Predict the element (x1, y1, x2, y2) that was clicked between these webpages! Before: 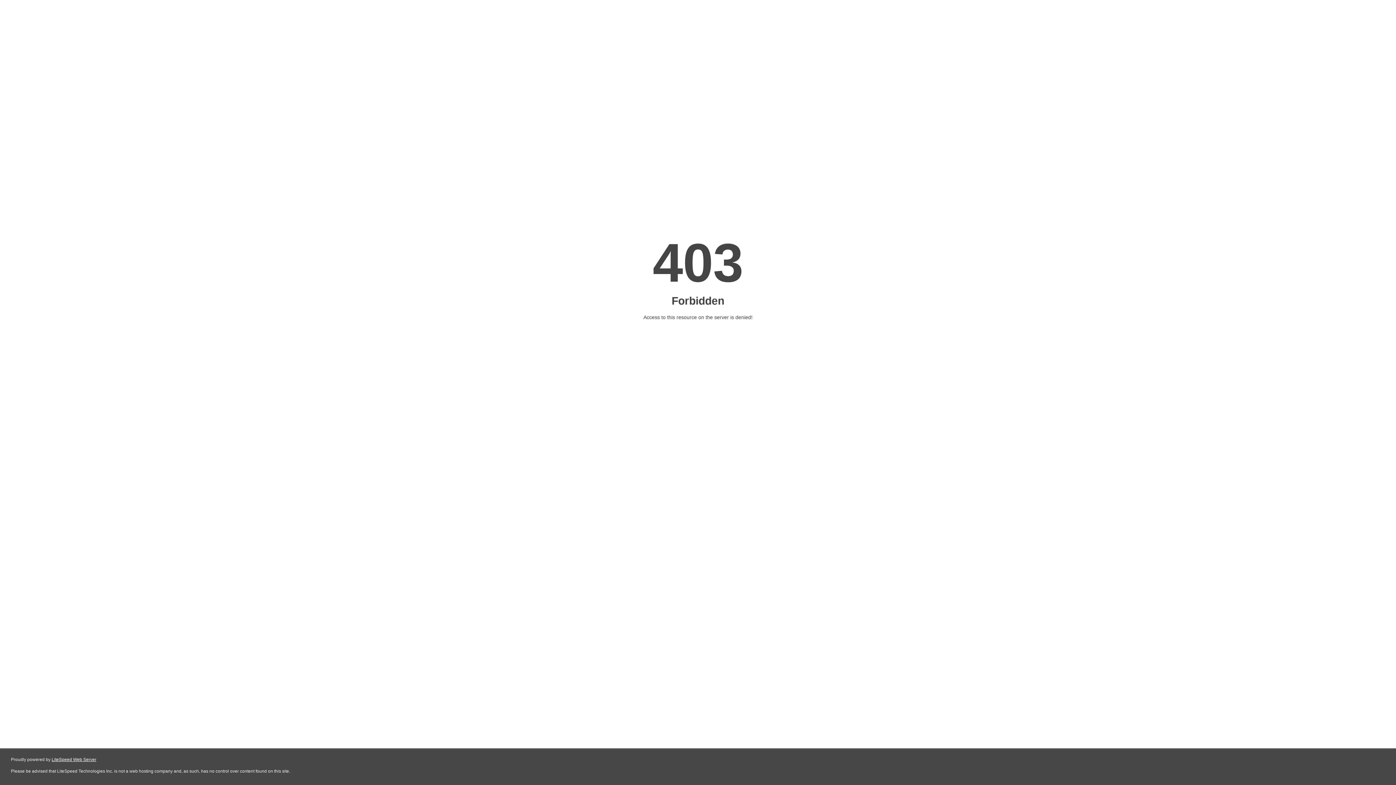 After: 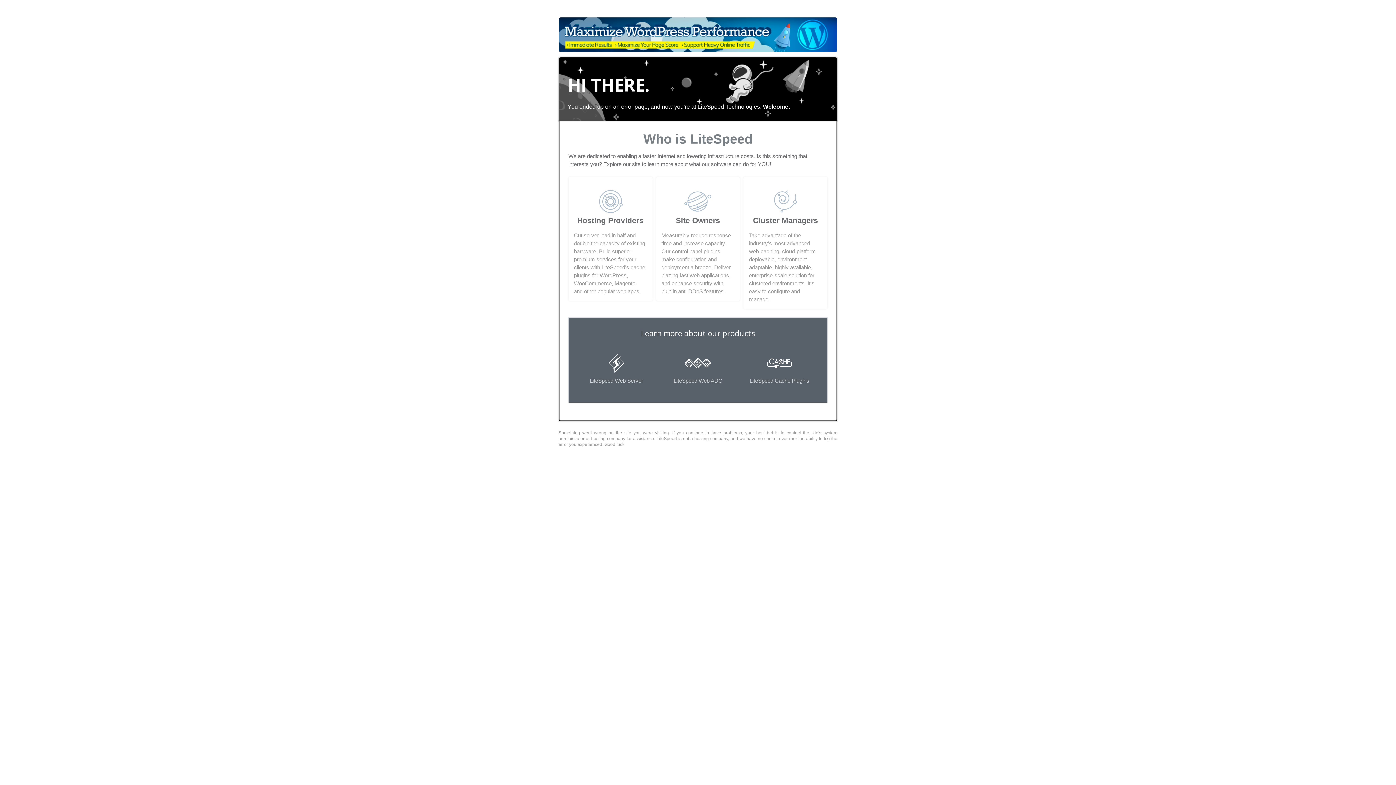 Action: bbox: (51, 757, 96, 762) label: LiteSpeed Web Server